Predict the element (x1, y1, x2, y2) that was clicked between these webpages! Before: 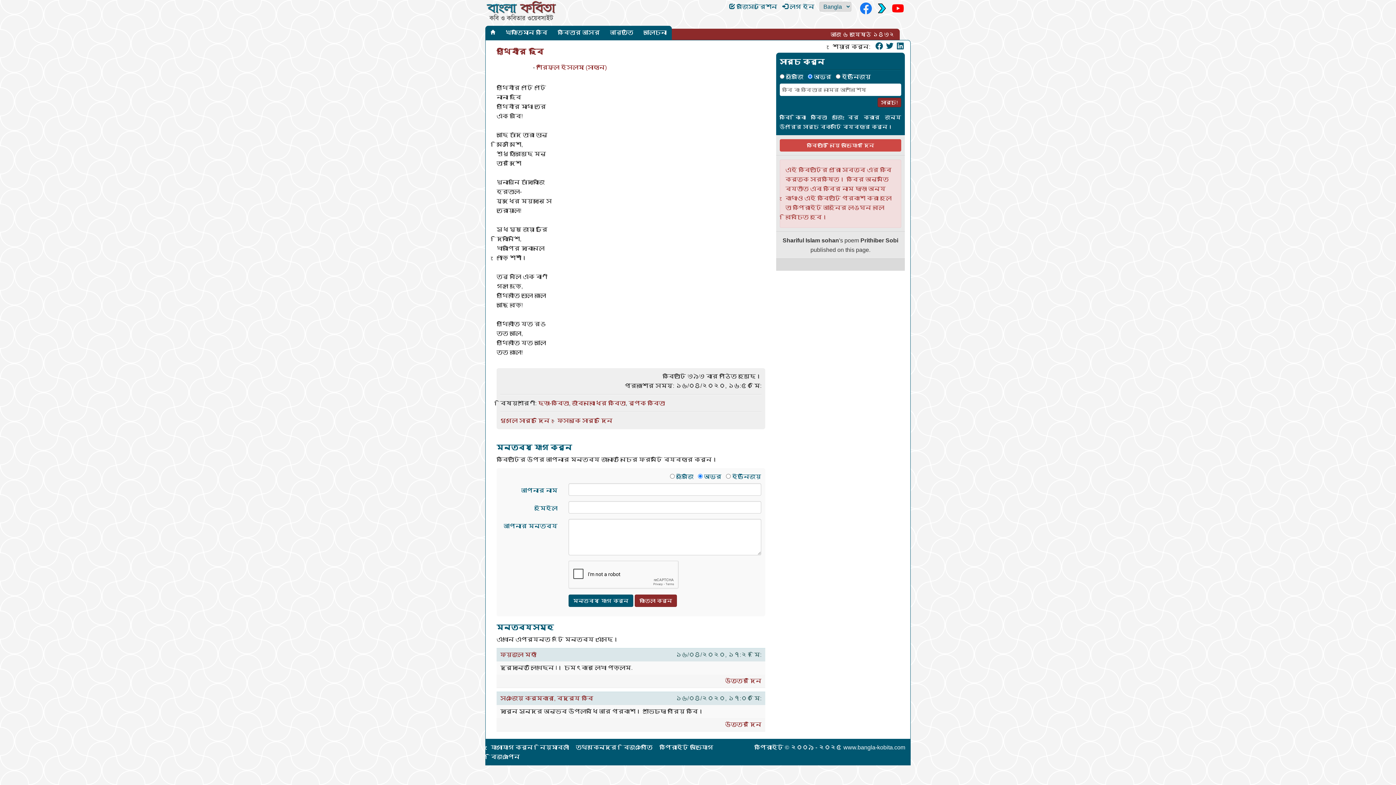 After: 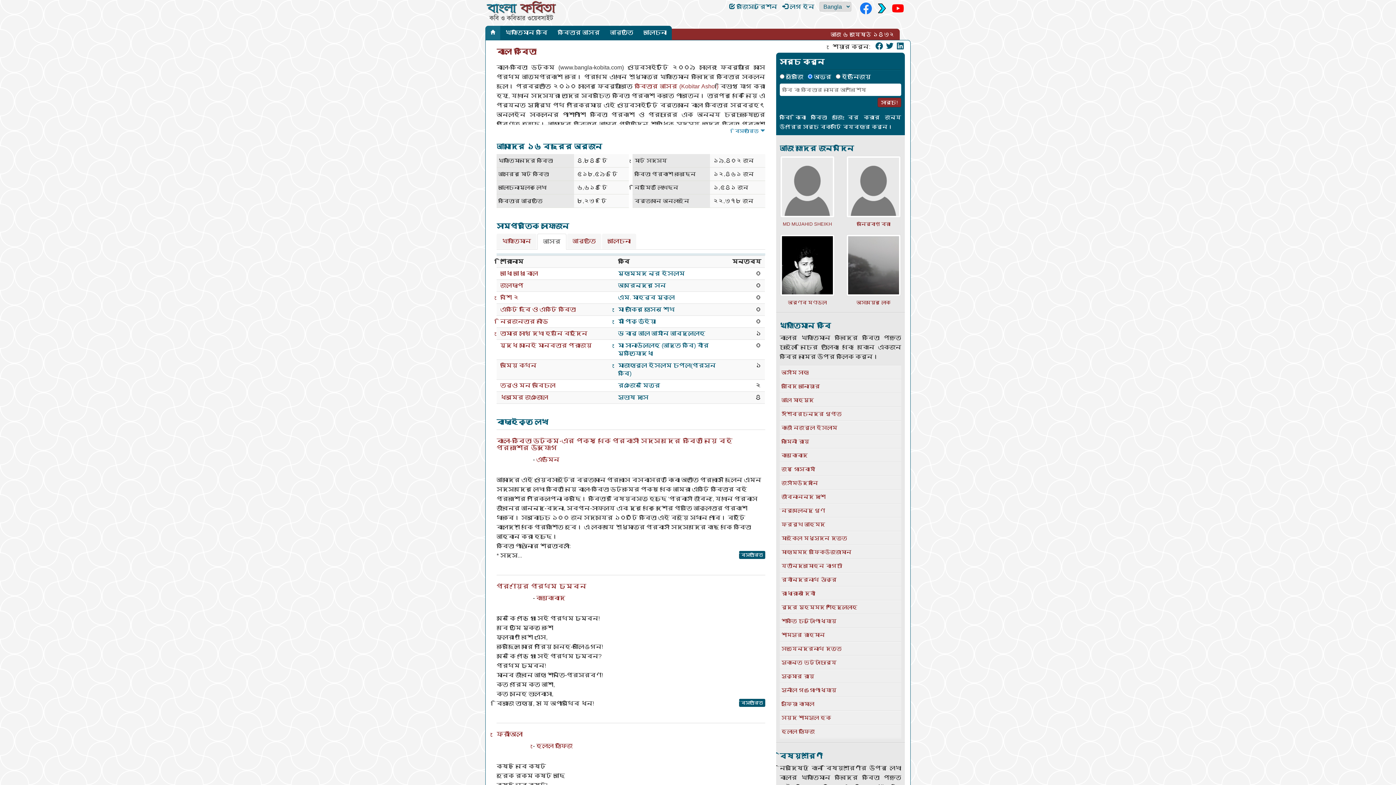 Action: bbox: (485, 7, 558, 13)